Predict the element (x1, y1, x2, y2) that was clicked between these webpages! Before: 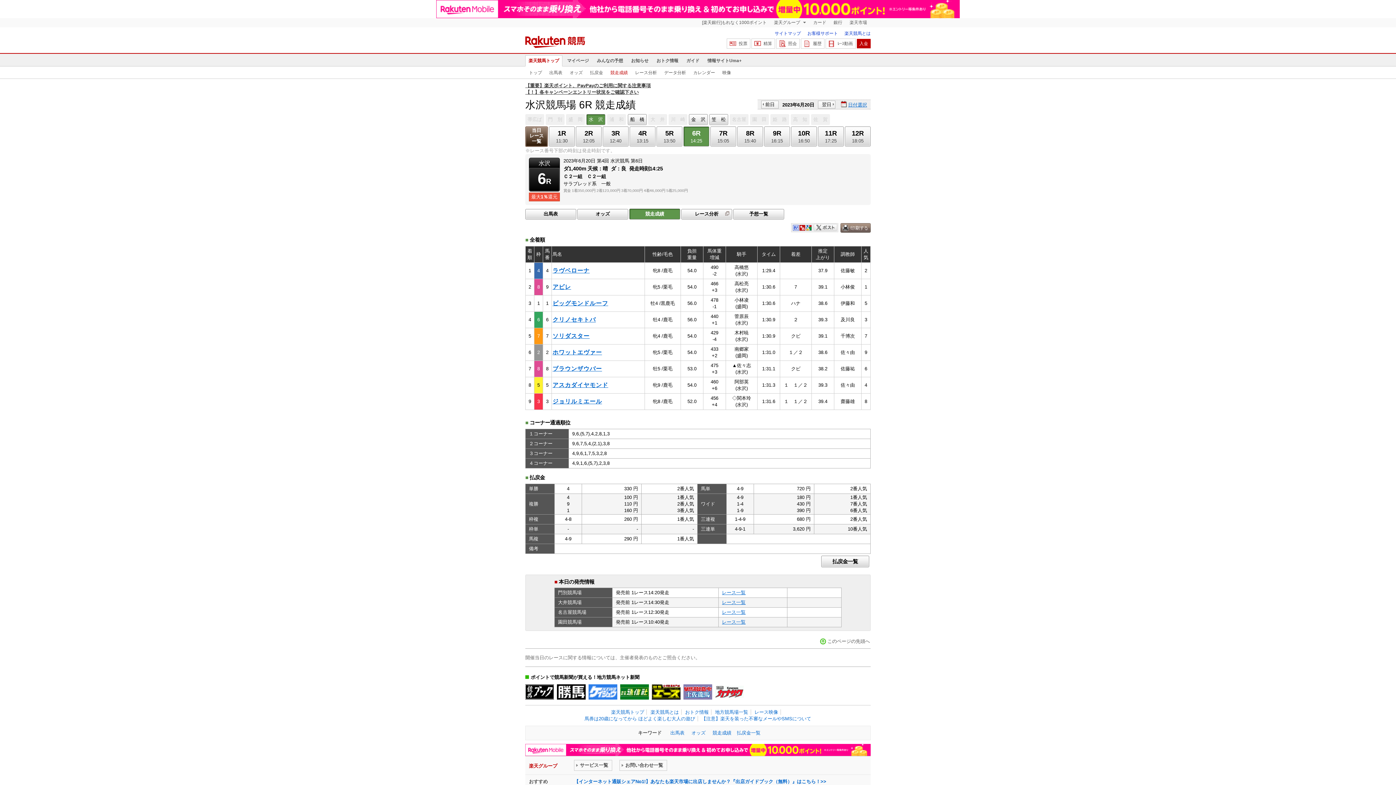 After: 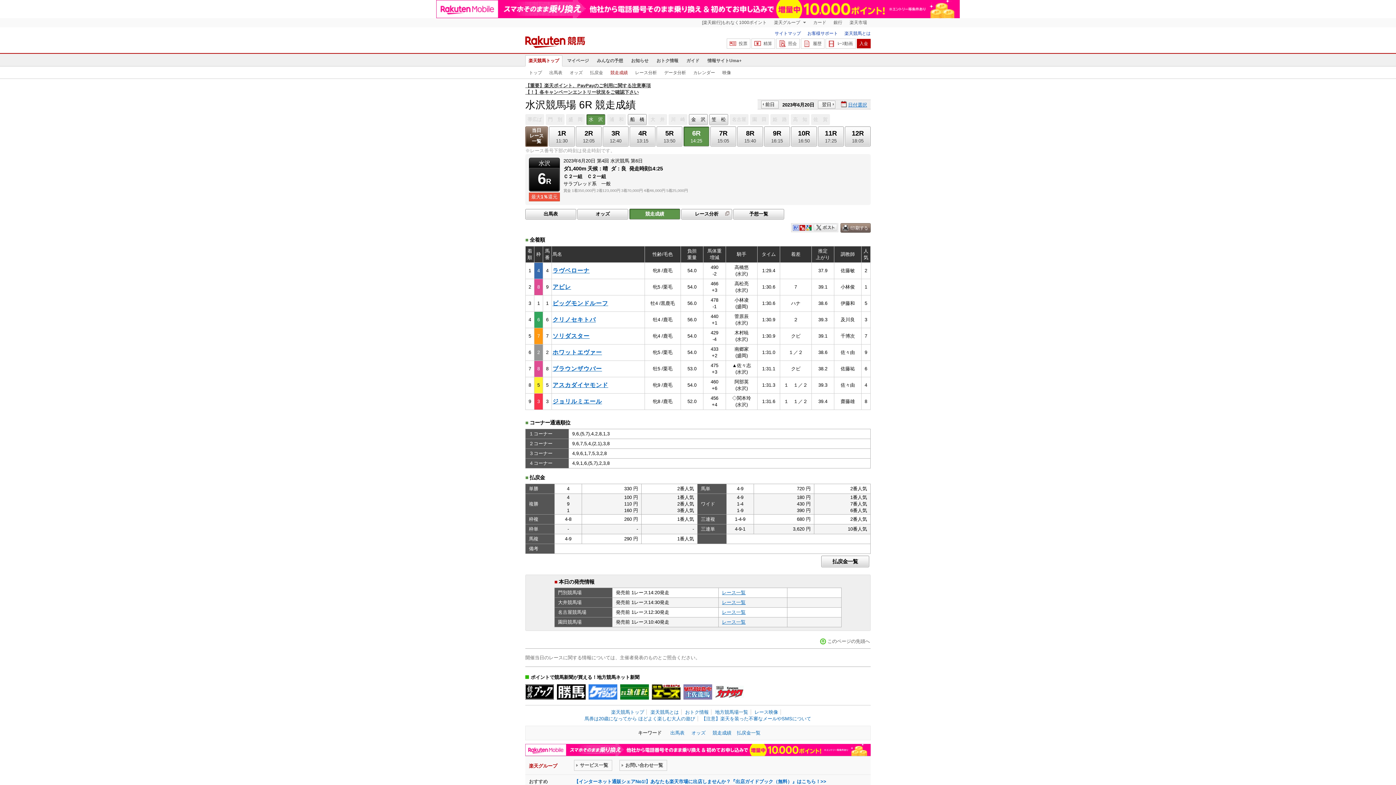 Action: bbox: (525, 89, 638, 94) label: 【！】各キャンペーンエントリー状況をご確認下さい